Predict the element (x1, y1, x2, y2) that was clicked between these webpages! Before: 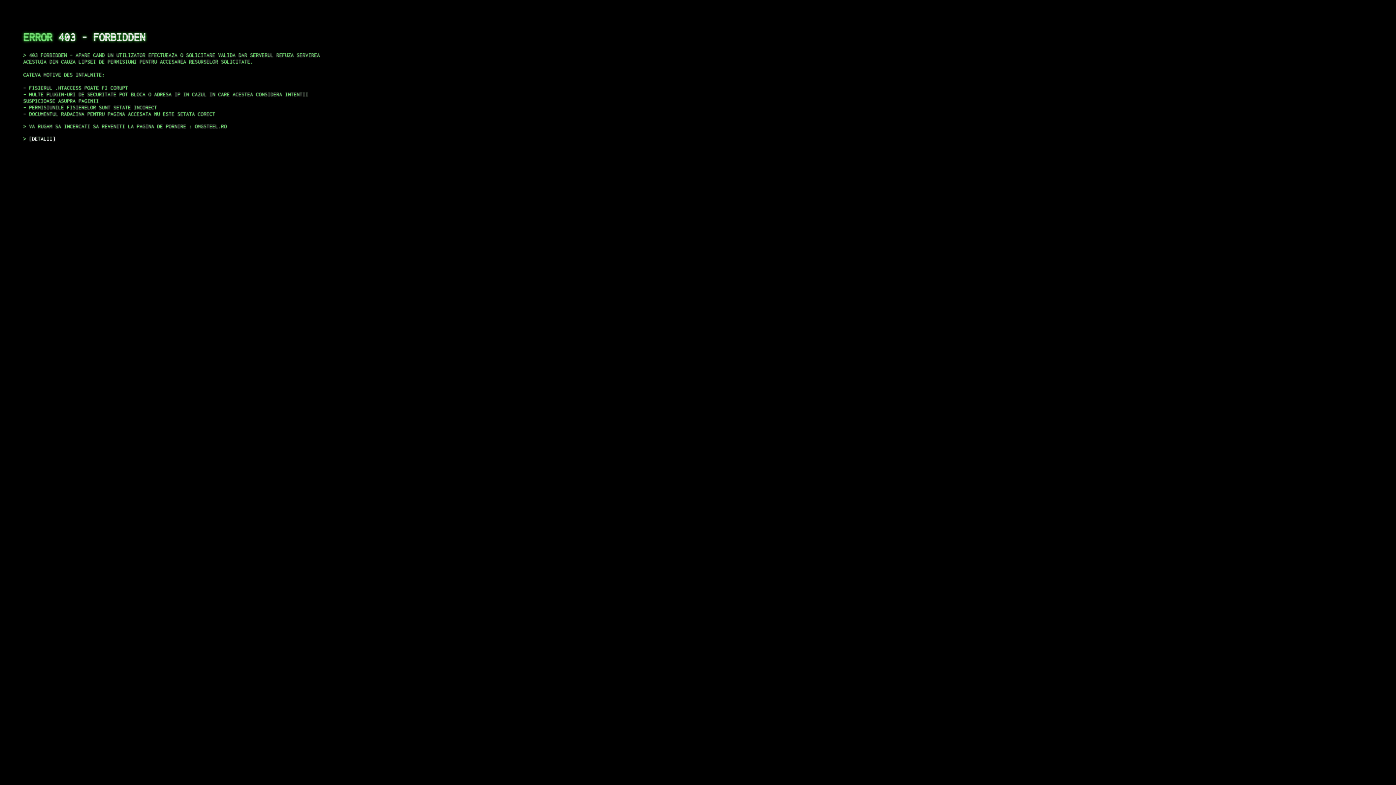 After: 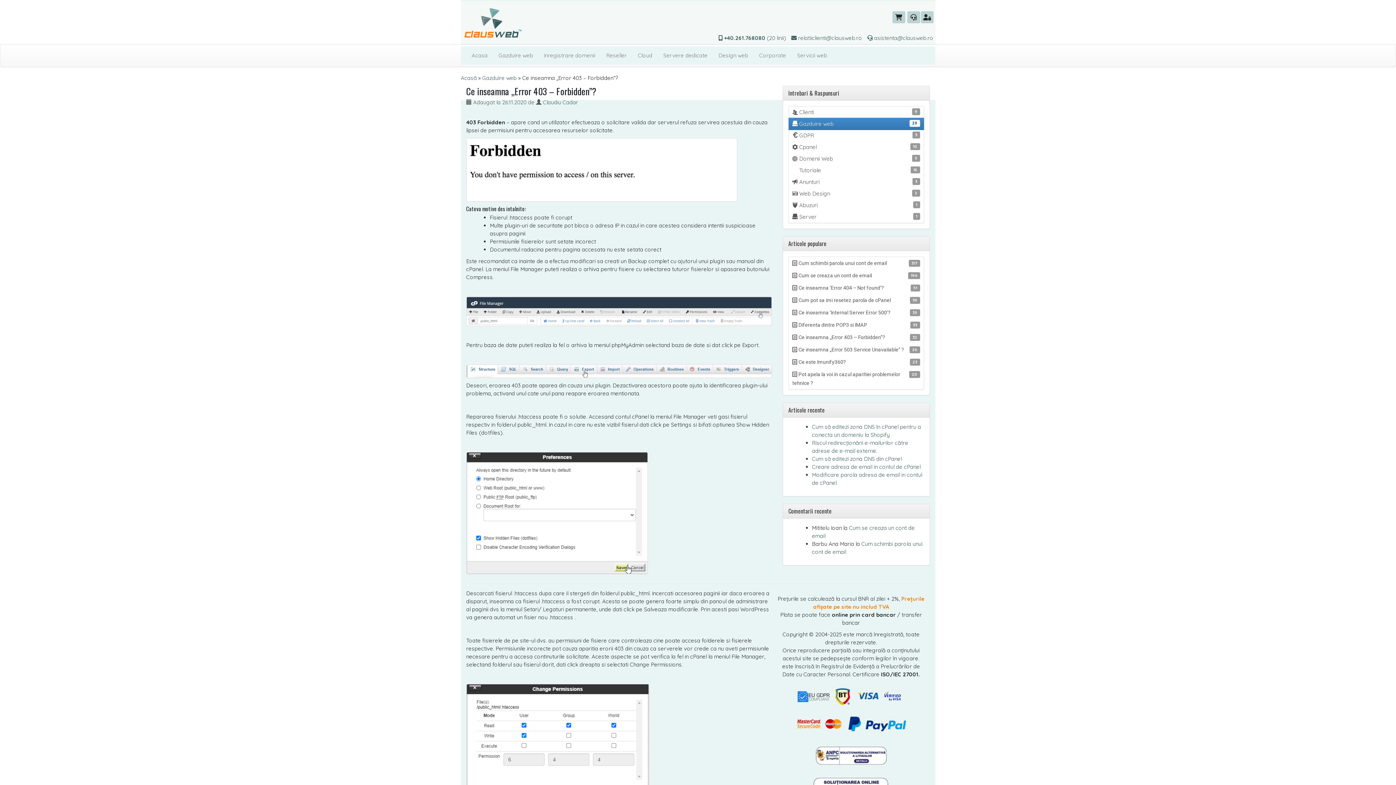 Action: label: DETALII bbox: (29, 135, 55, 141)